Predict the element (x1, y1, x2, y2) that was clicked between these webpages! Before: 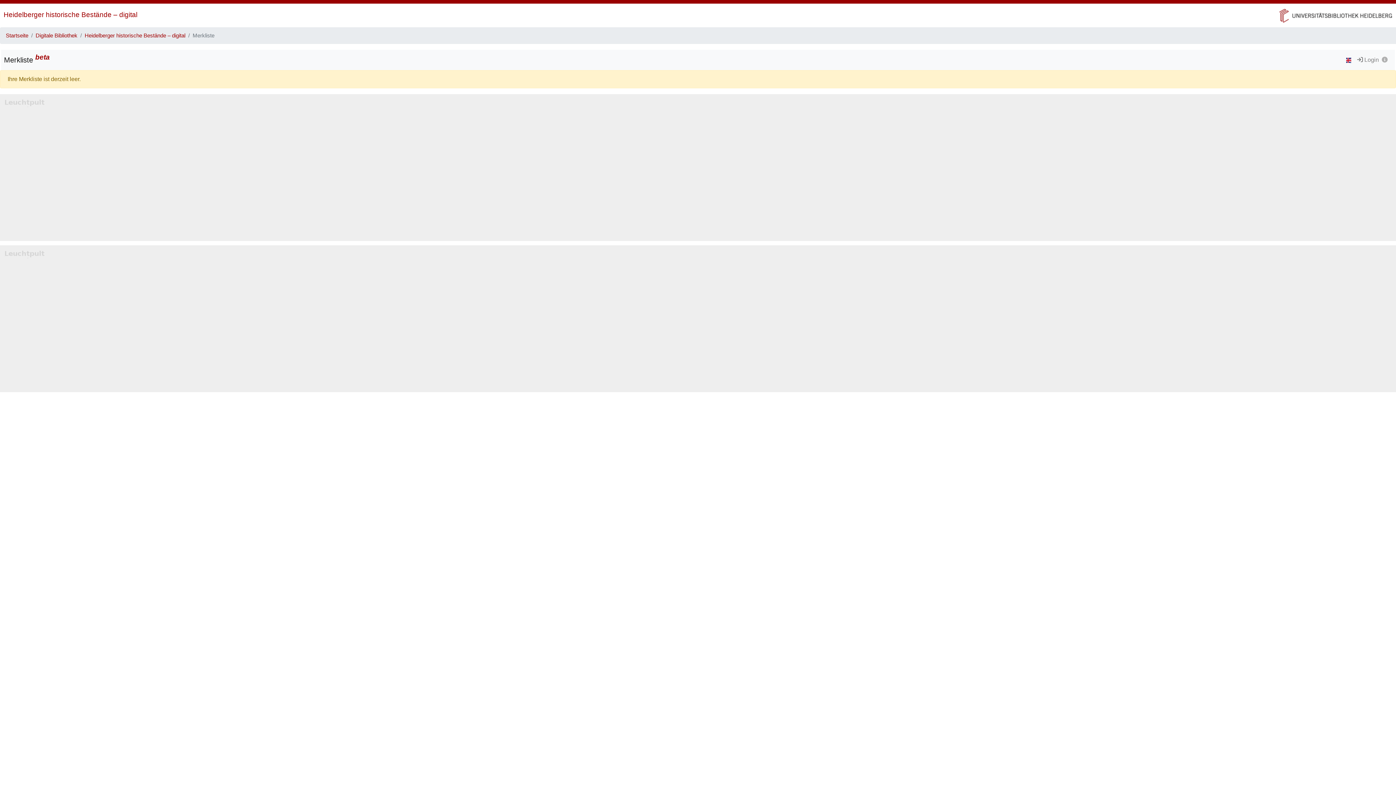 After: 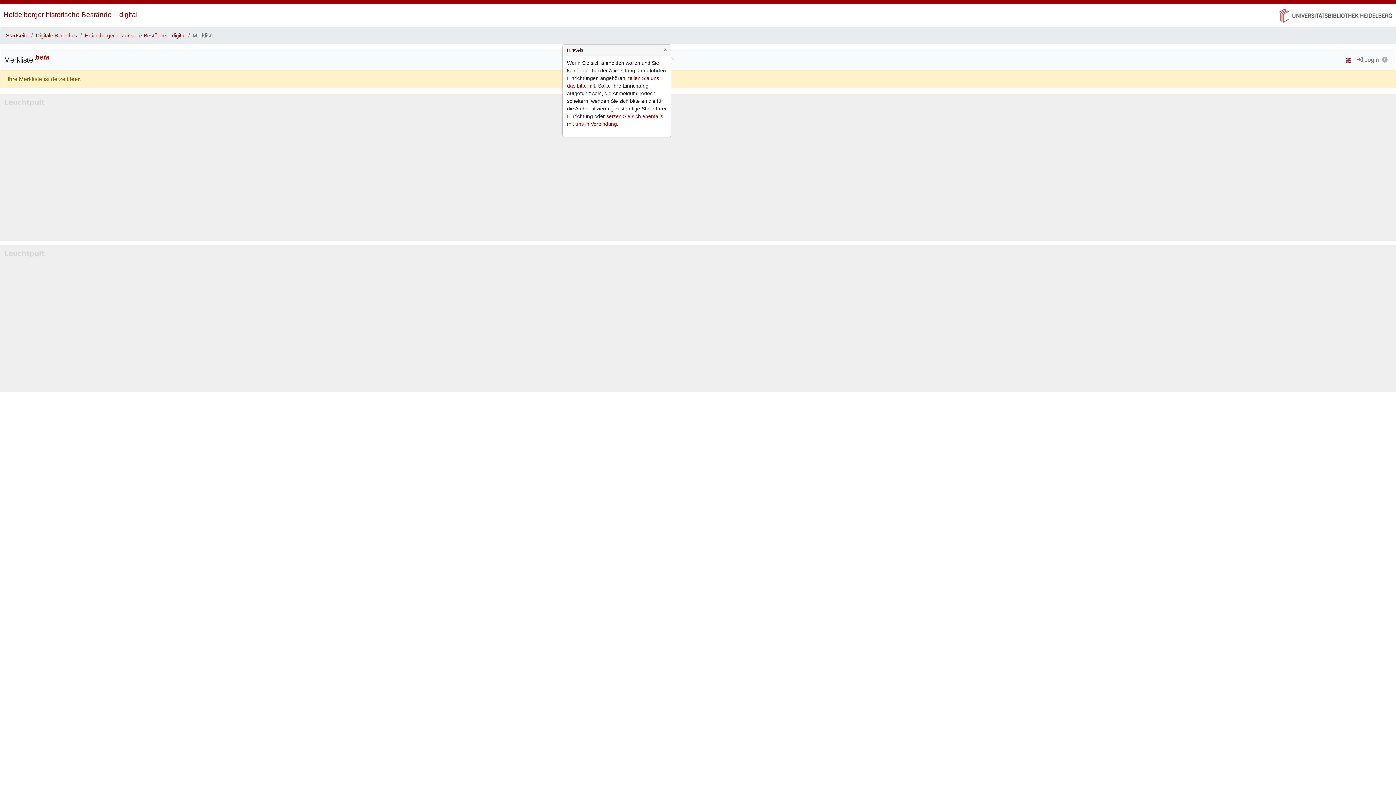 Action: bbox: (1382, 52, 1390, 67)